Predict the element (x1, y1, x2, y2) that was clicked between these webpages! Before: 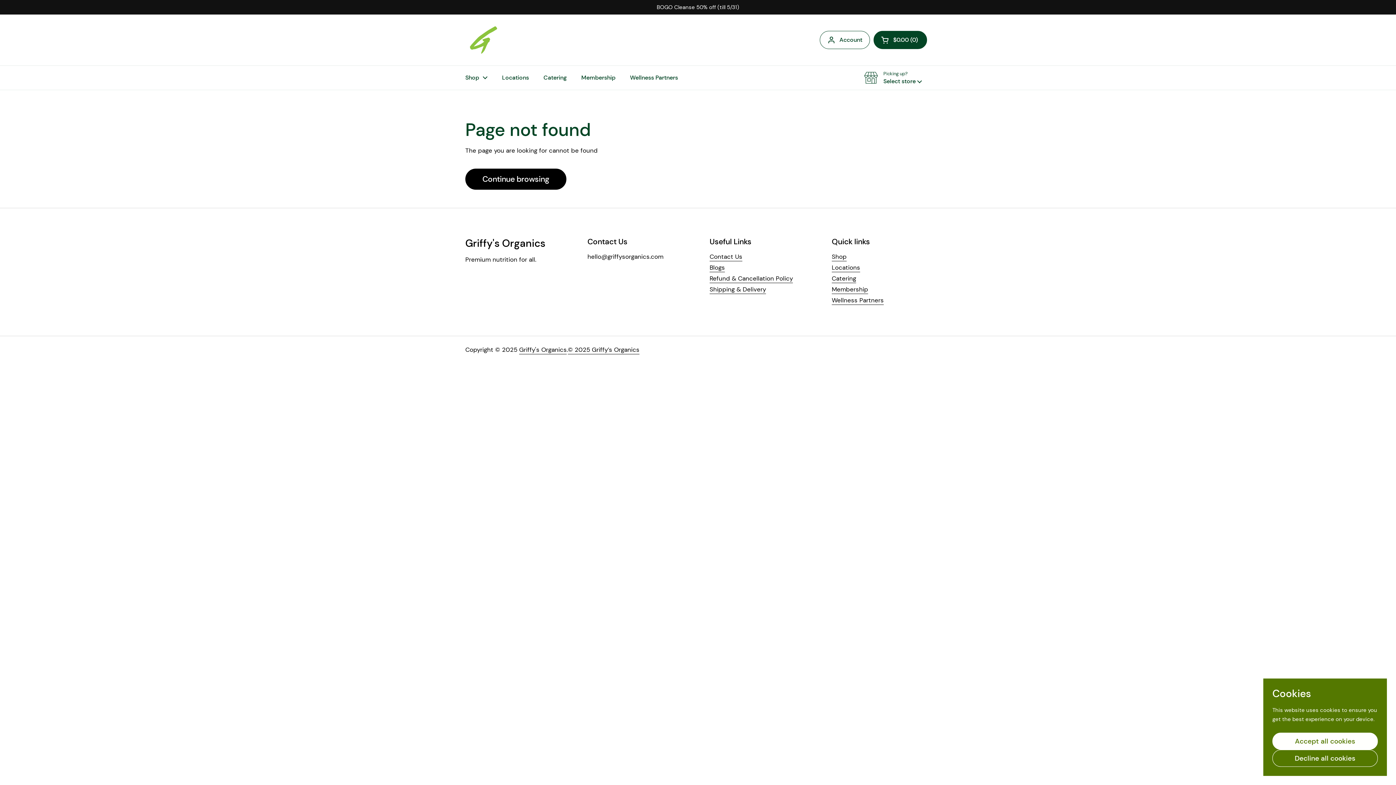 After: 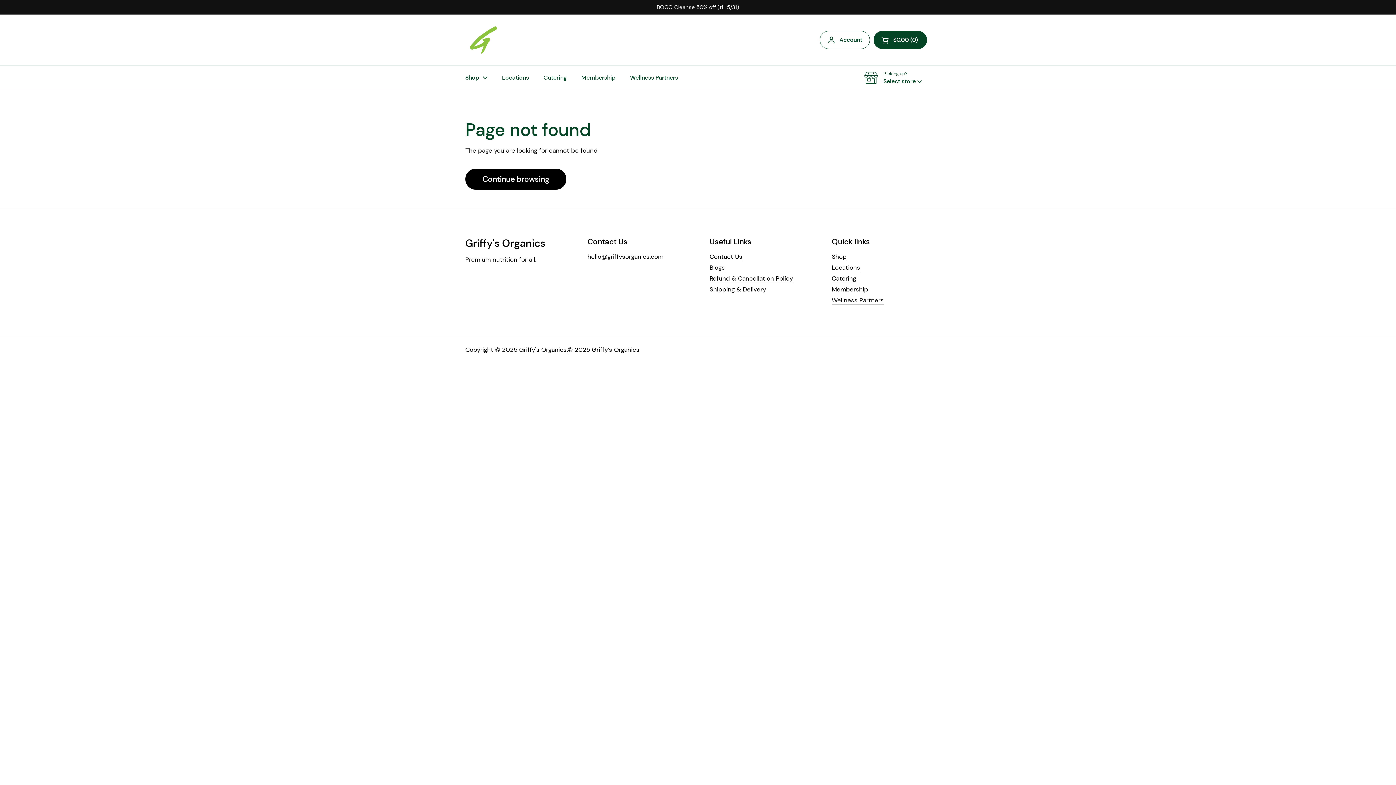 Action: label: Accept all cookies bbox: (1272, 733, 1378, 750)